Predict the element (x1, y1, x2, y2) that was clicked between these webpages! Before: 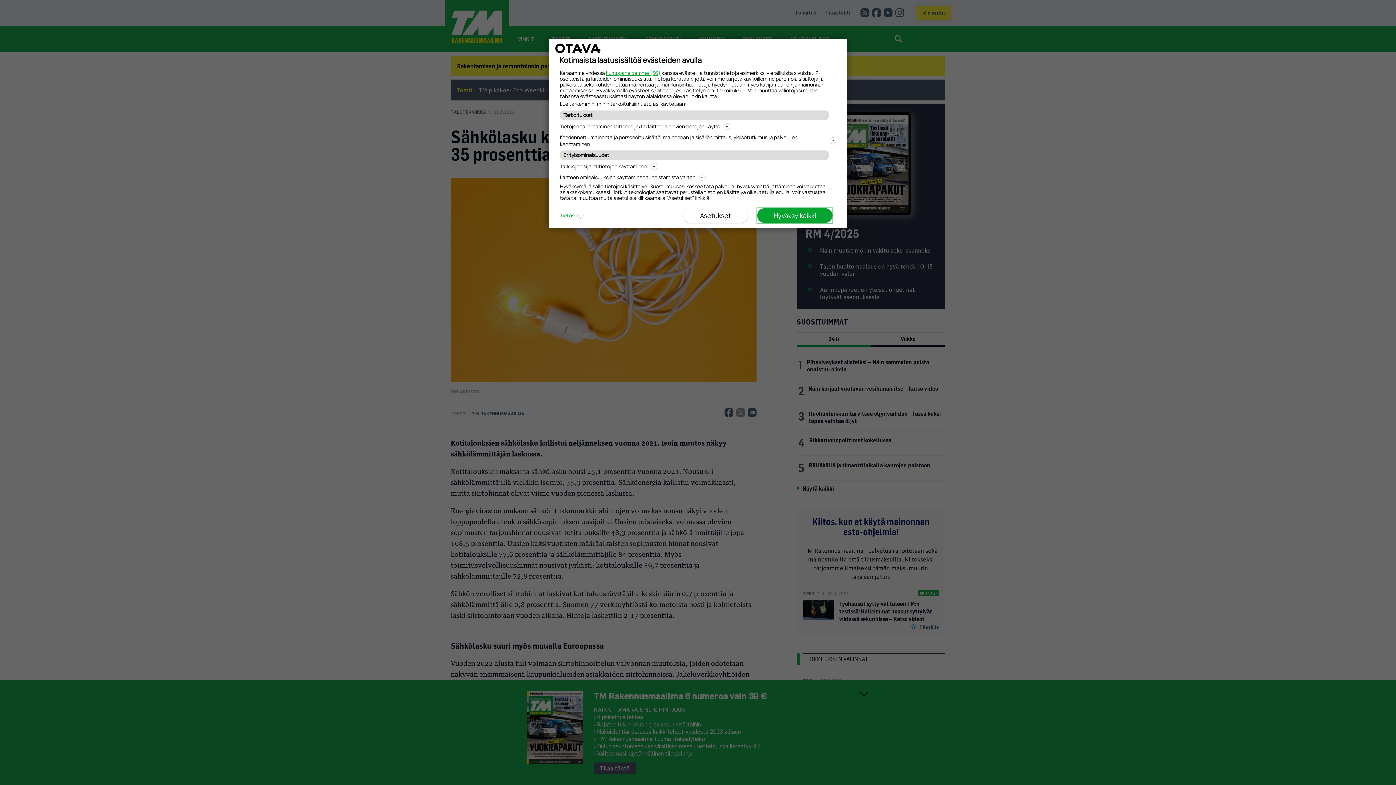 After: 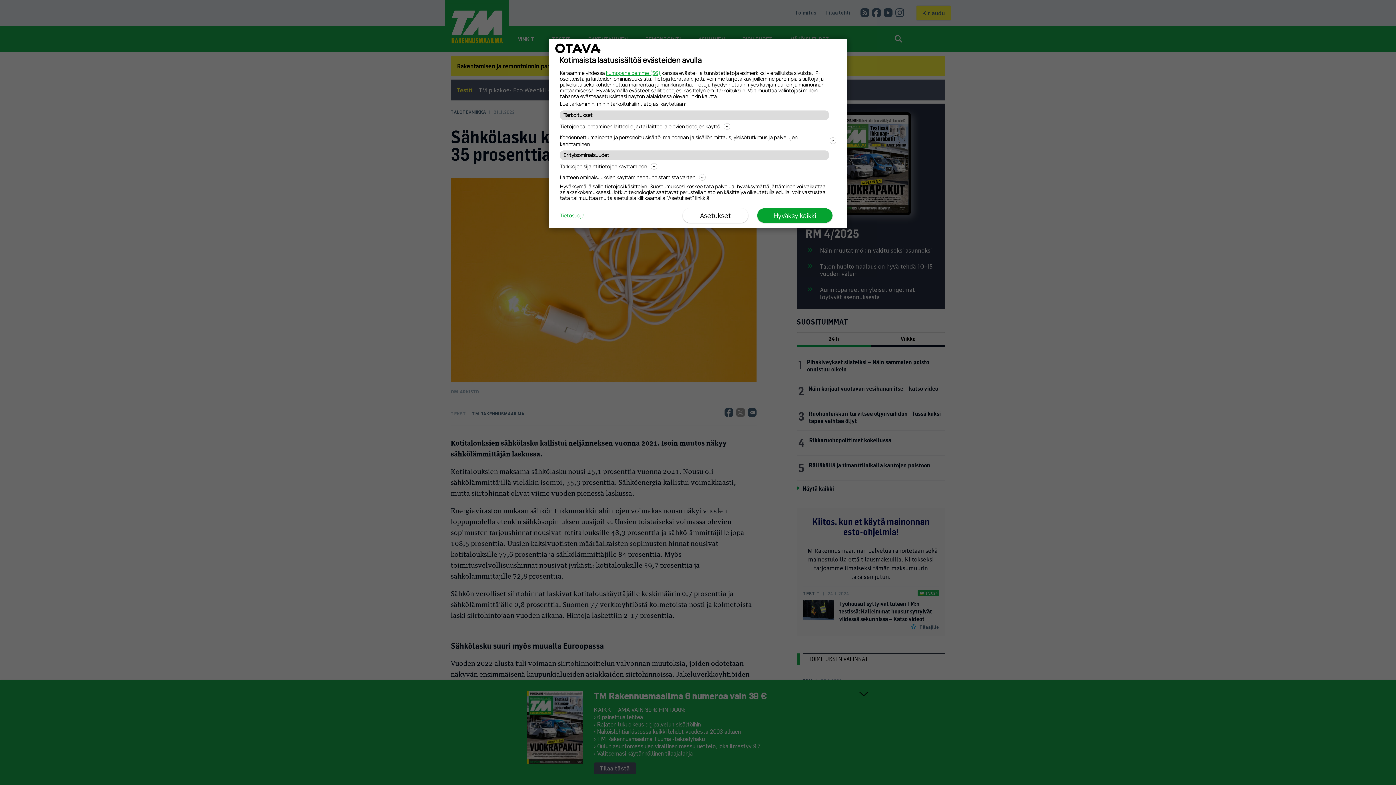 Action: label: Tietosuoja bbox: (560, 212, 584, 218)